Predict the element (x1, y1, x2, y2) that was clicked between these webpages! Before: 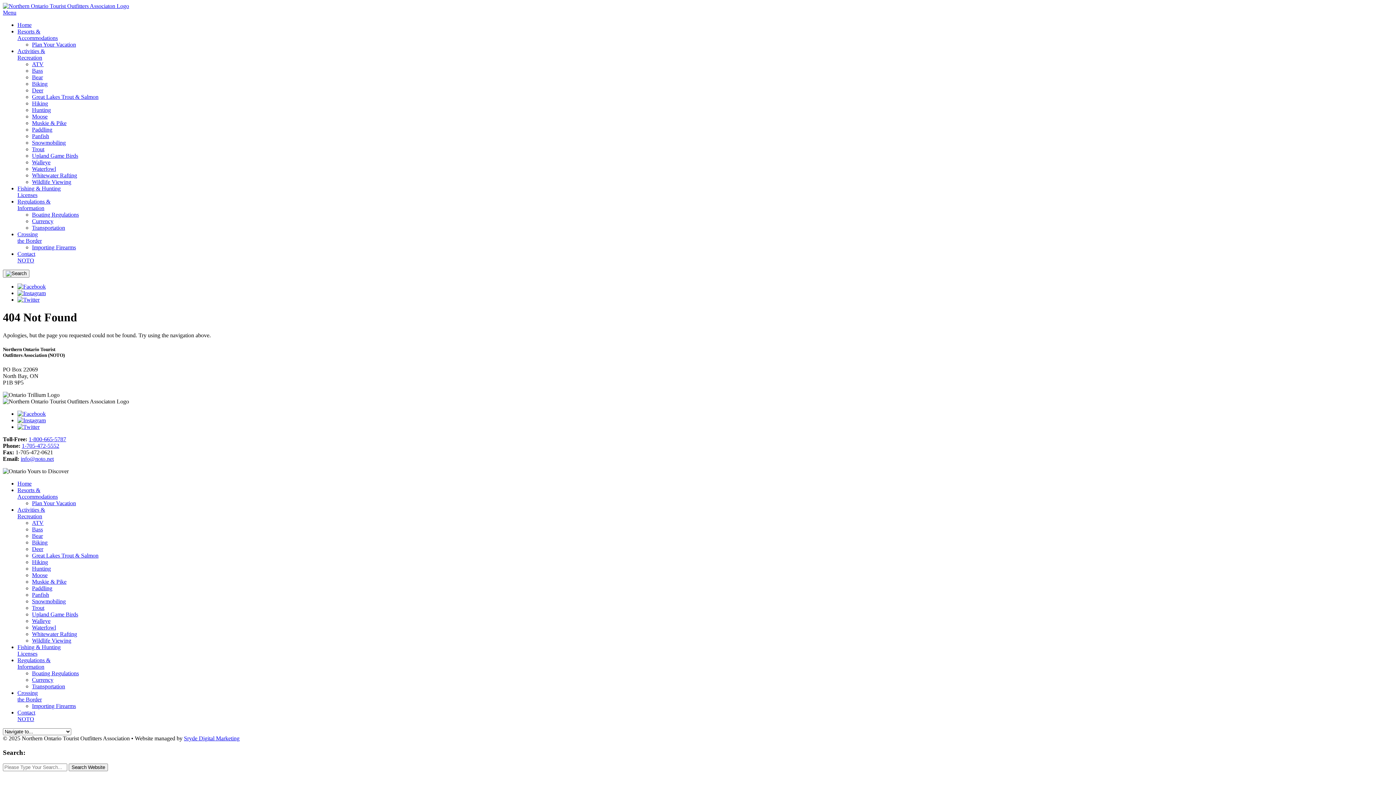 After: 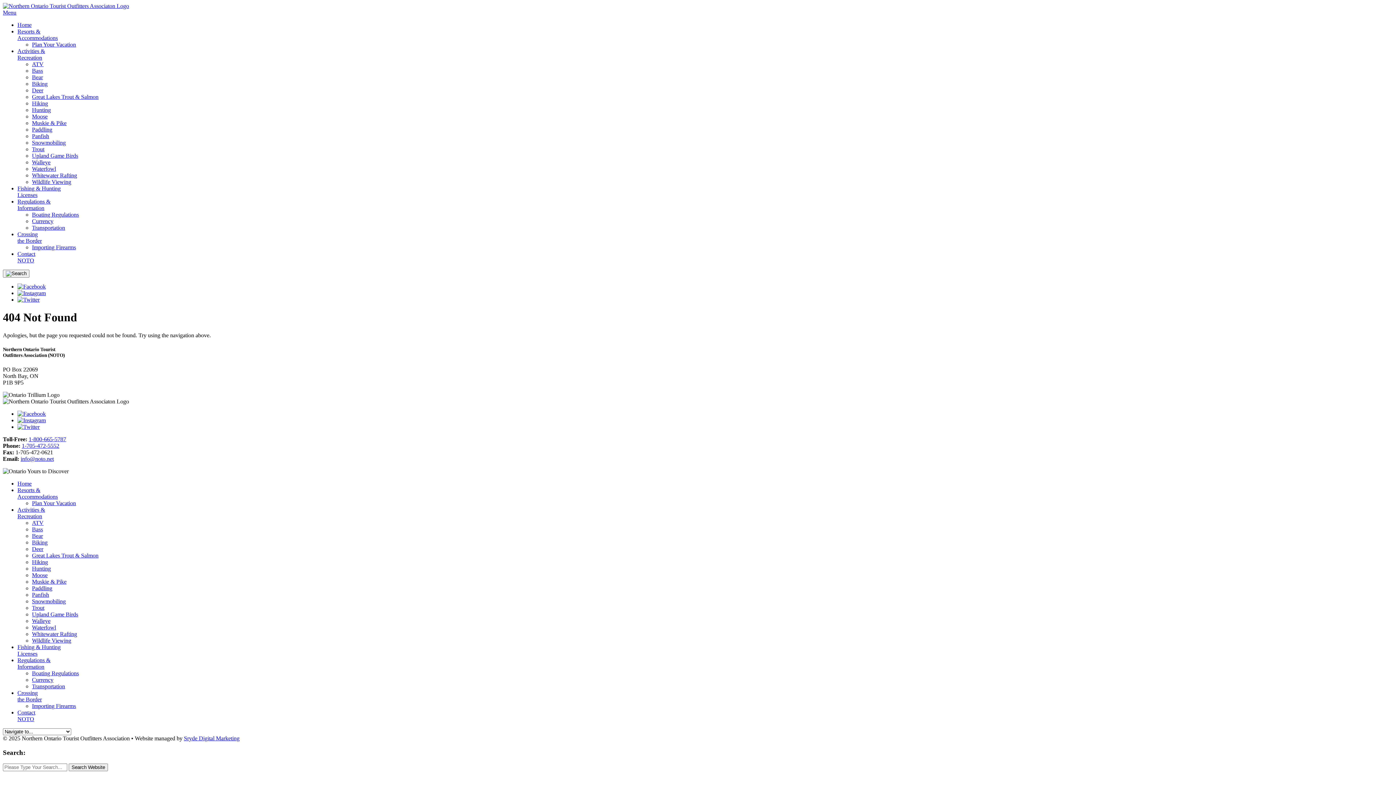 Action: label: 1-705-472-5552 bbox: (21, 442, 59, 449)